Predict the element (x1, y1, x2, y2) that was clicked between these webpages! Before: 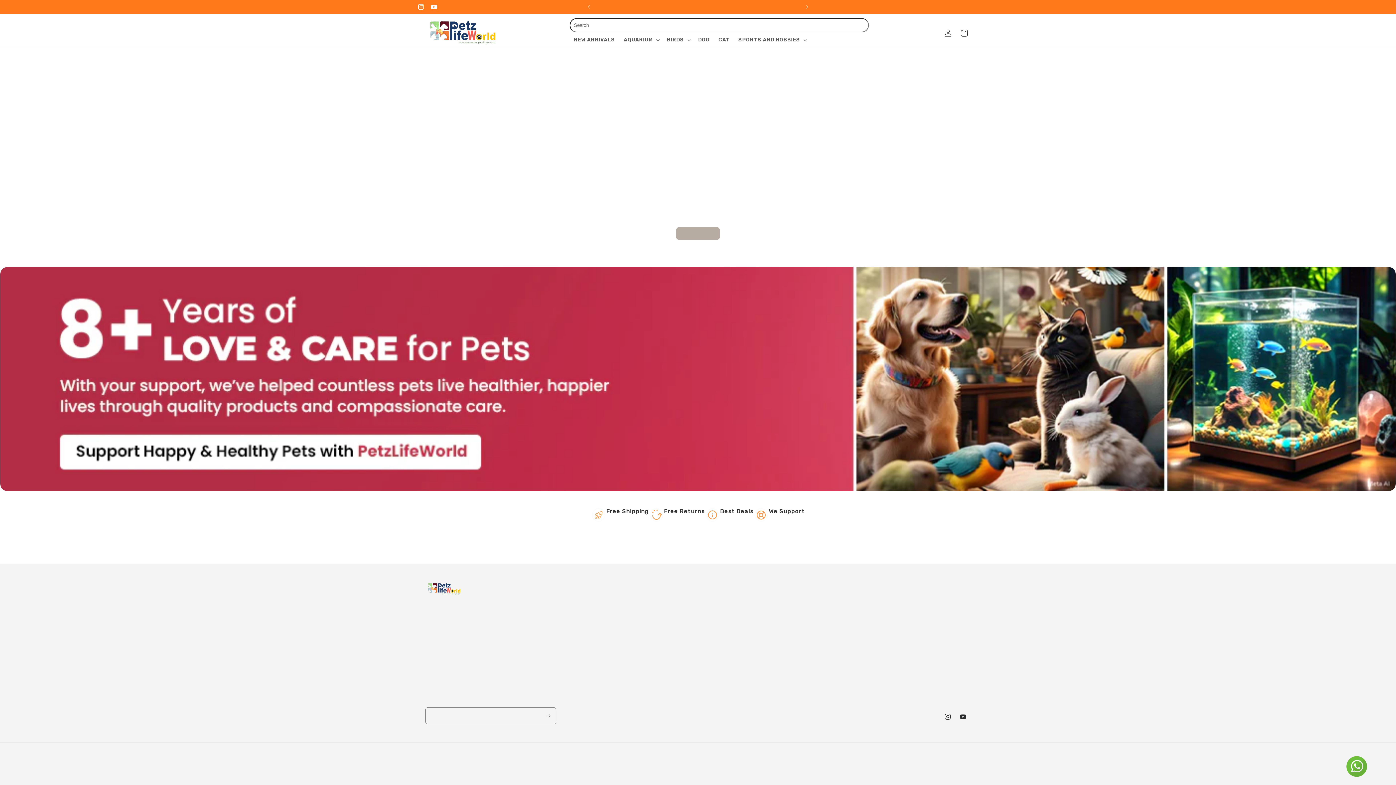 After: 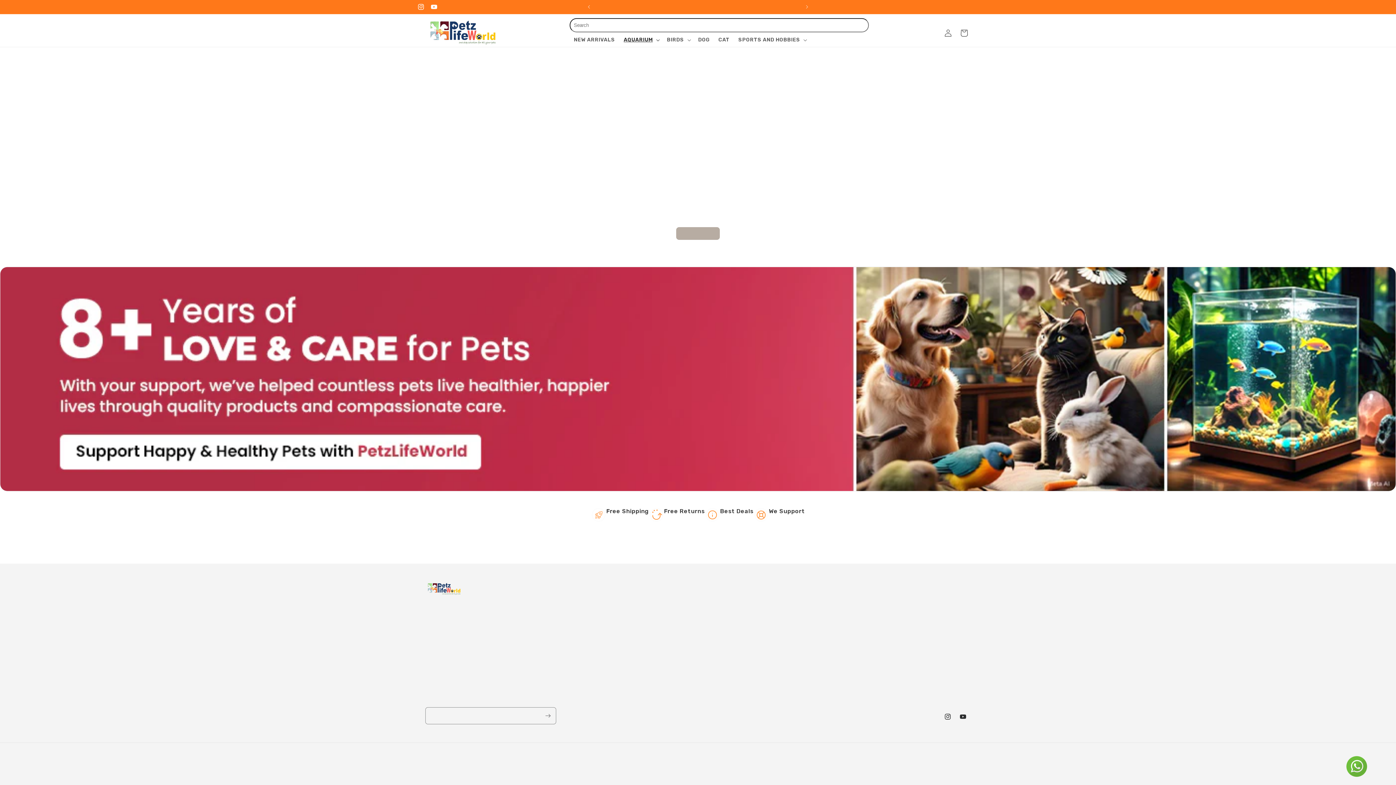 Action: bbox: (619, 32, 662, 47) label: AQUARIUM